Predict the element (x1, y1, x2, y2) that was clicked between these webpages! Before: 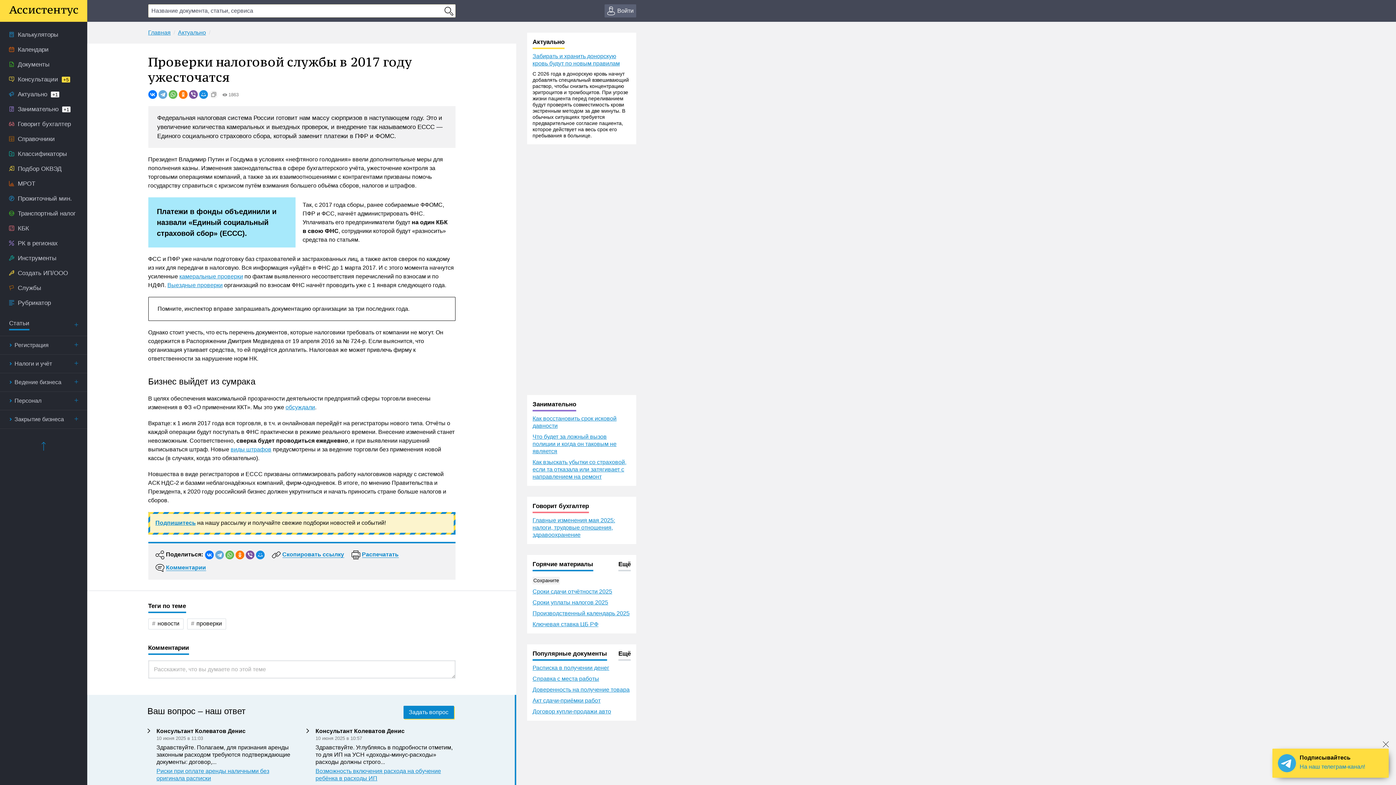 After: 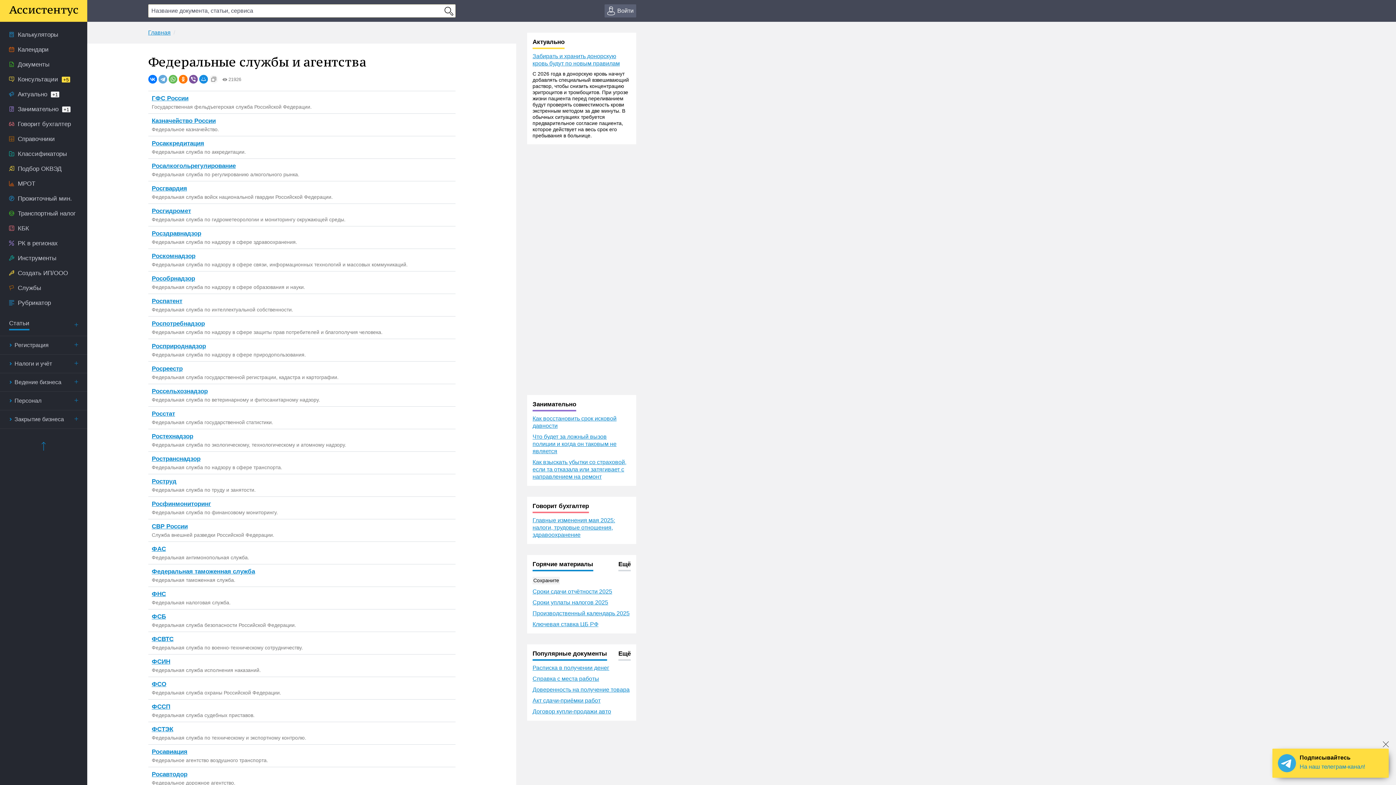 Action: bbox: (0, 280, 87, 295) label: Службы